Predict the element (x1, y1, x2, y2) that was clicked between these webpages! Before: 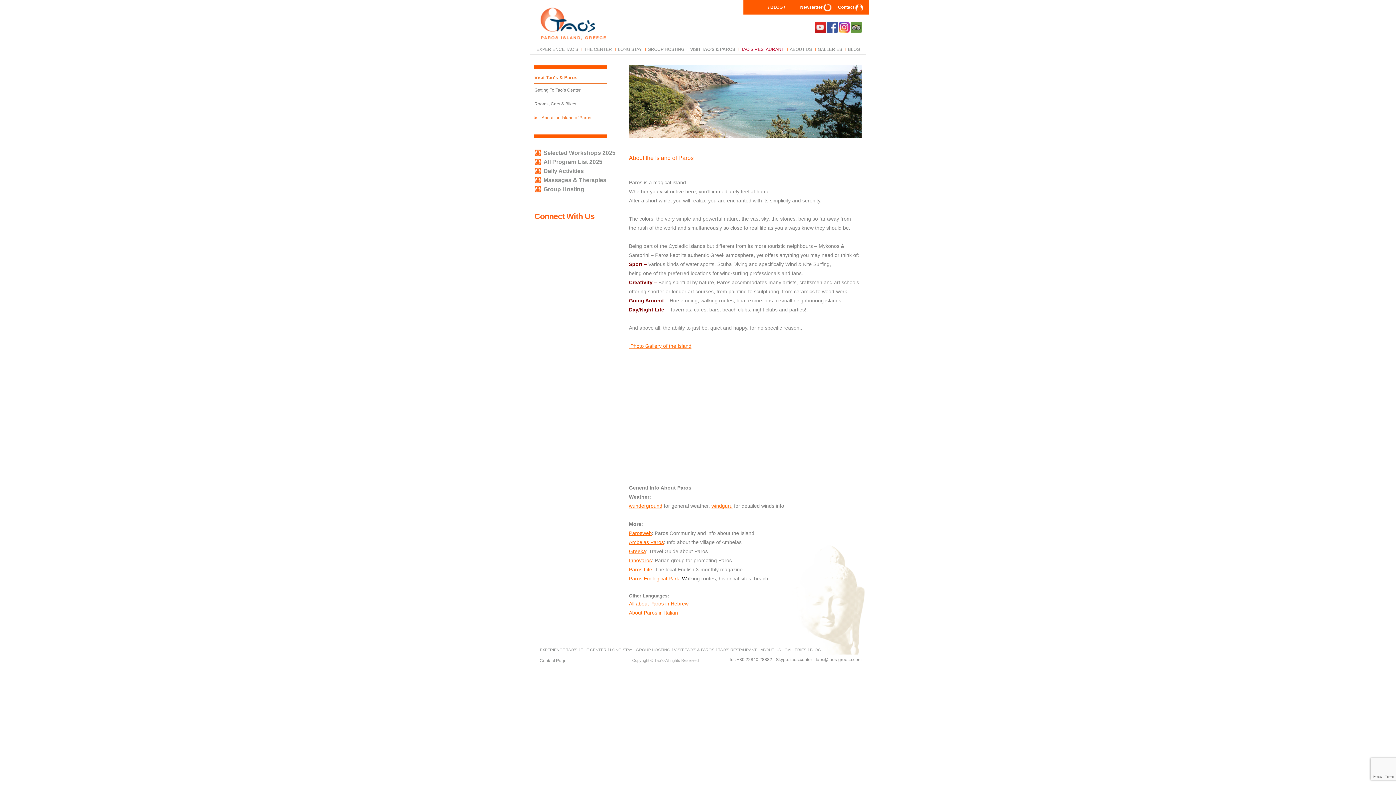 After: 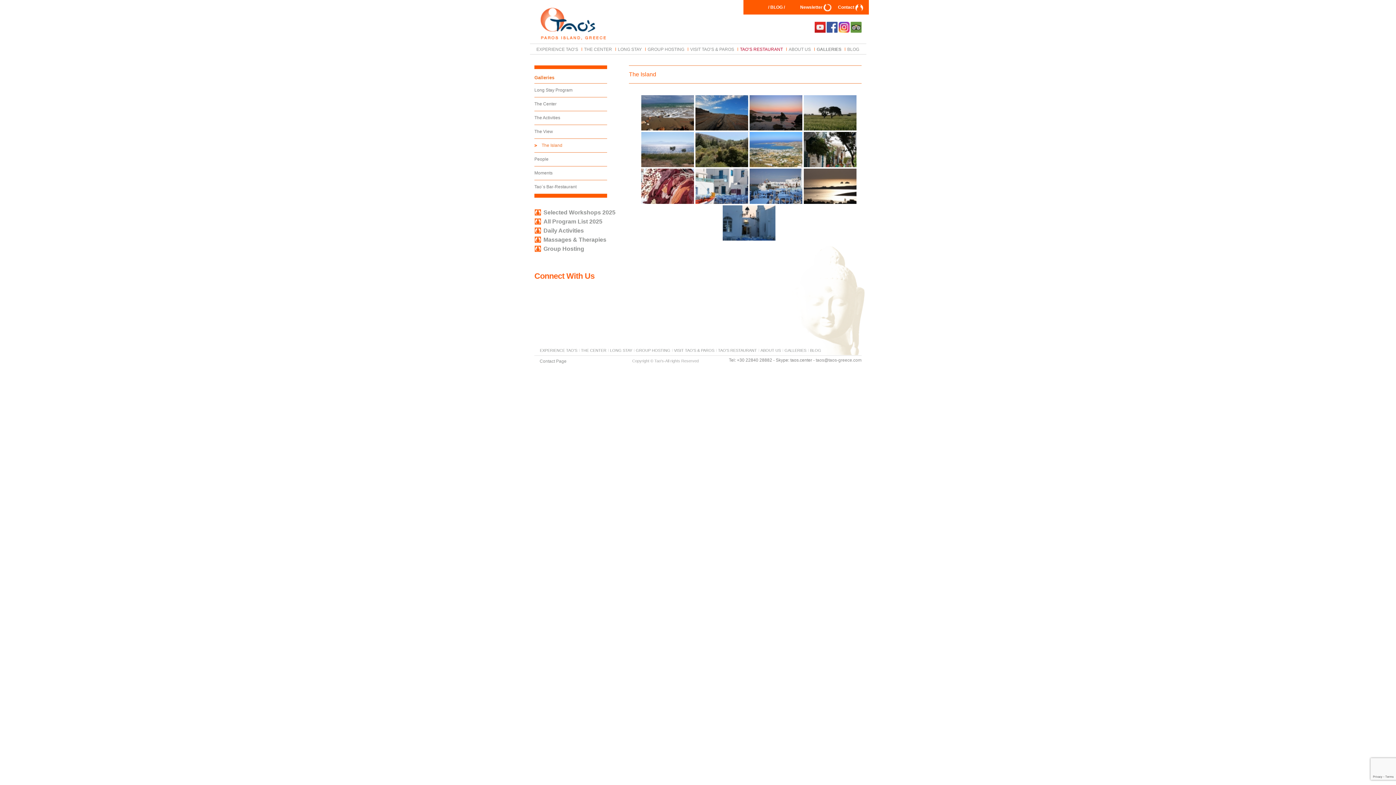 Action: label:  Photo Gallery of the Island bbox: (629, 343, 691, 349)